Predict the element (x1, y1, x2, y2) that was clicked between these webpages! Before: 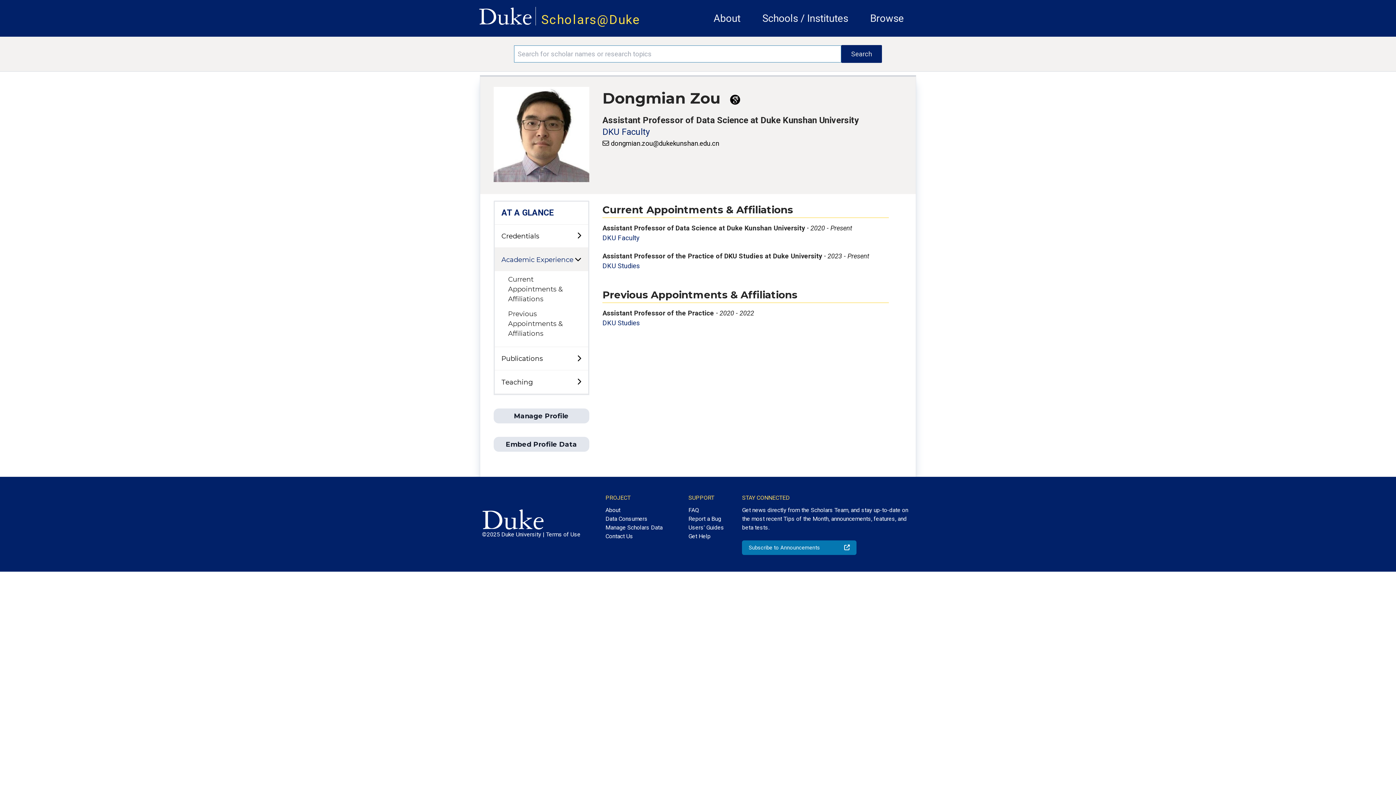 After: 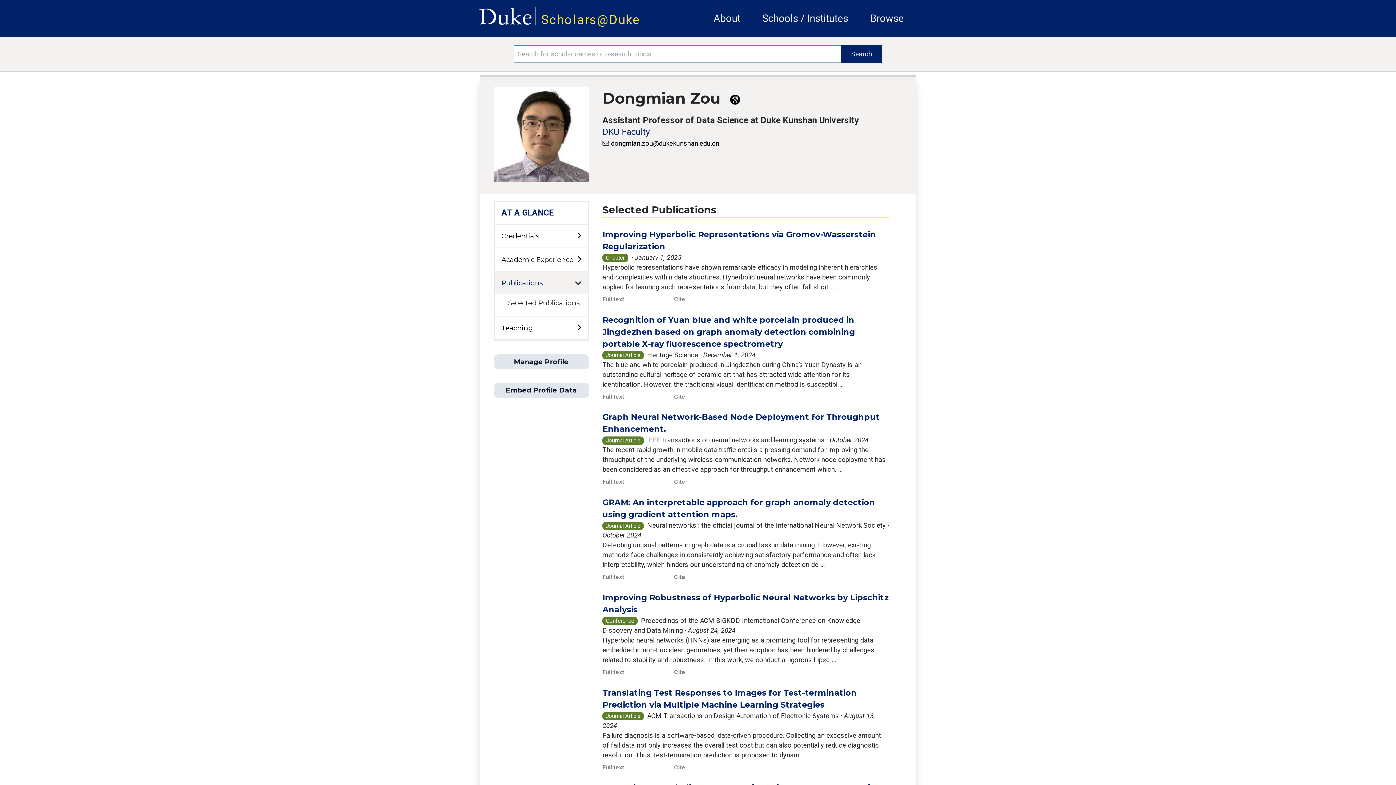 Action: bbox: (494, 347, 588, 370) label: Publications